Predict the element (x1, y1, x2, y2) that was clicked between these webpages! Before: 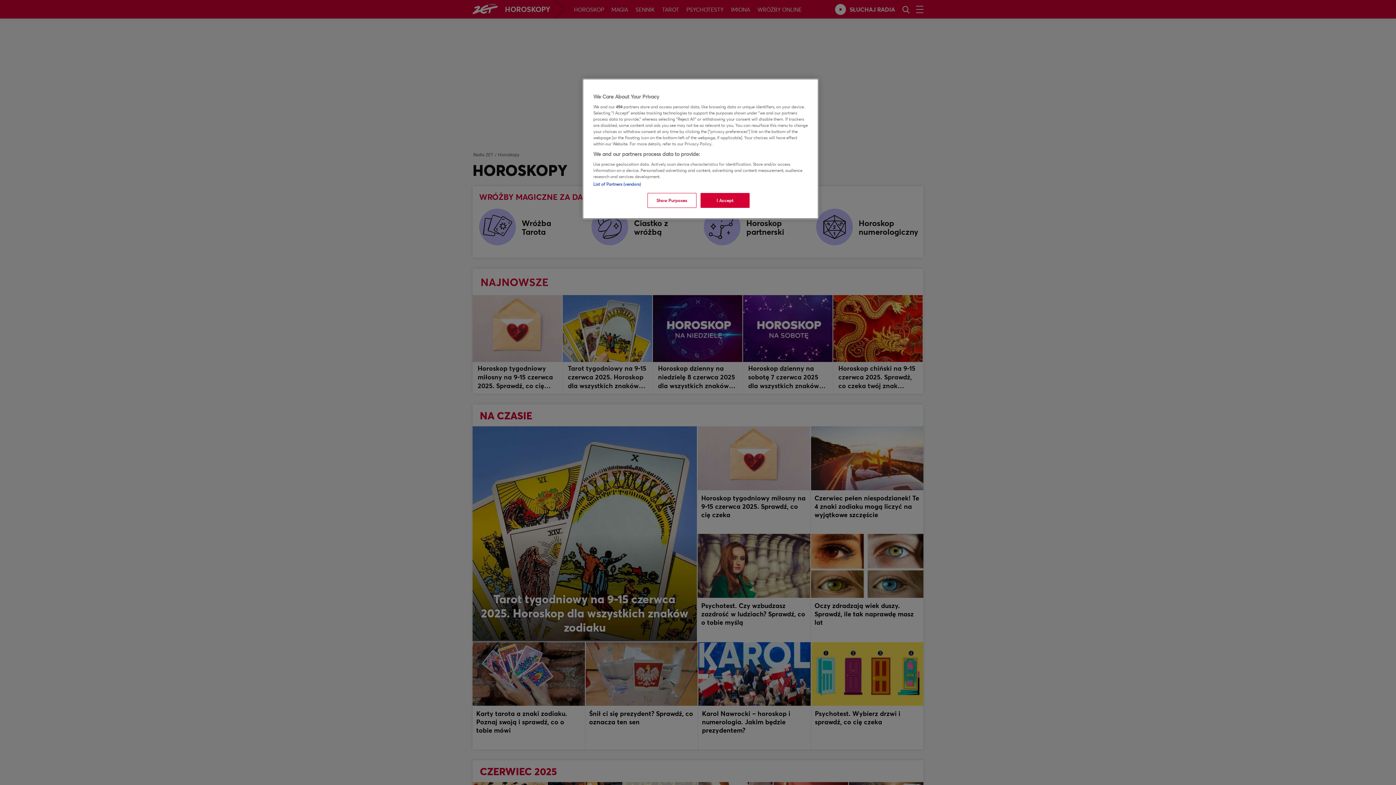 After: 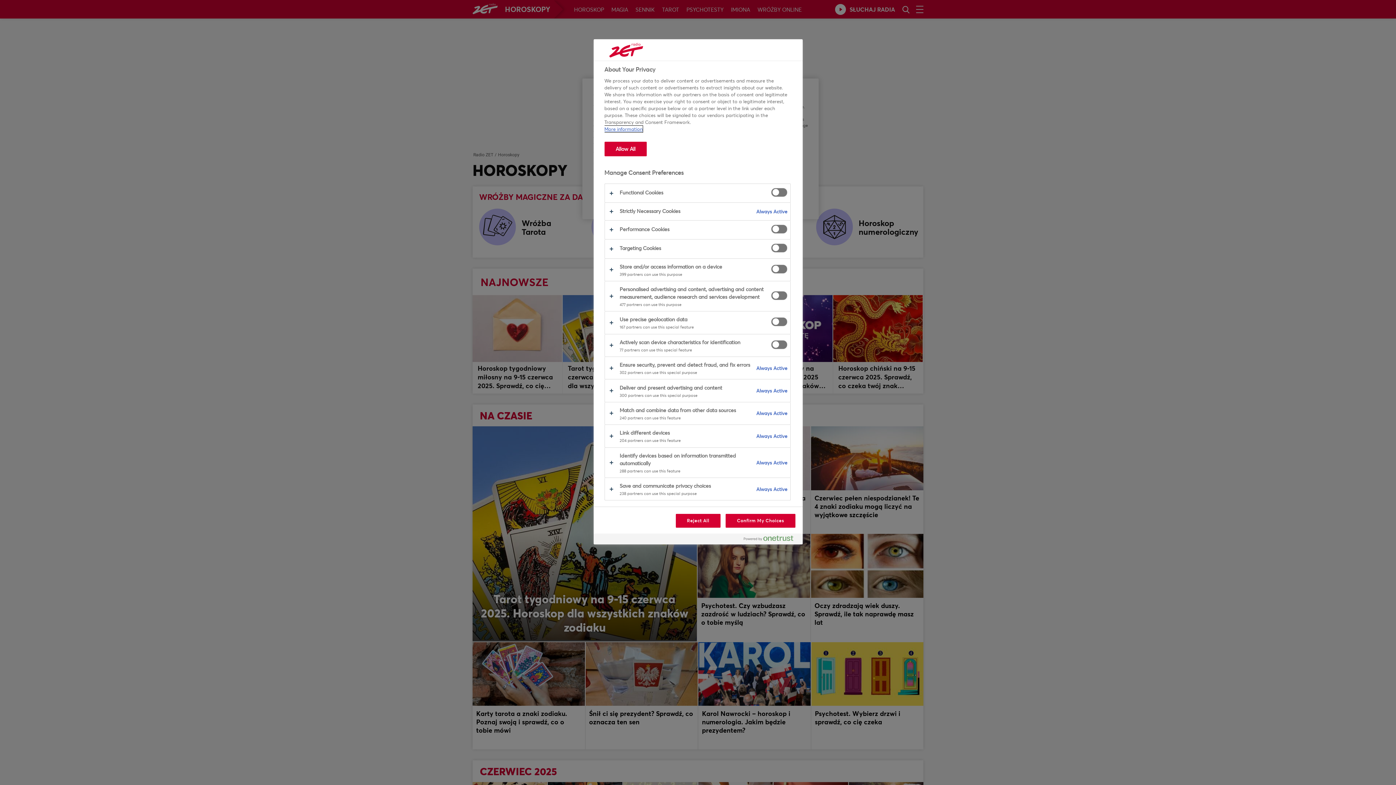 Action: label: Show Purposes bbox: (647, 193, 696, 208)